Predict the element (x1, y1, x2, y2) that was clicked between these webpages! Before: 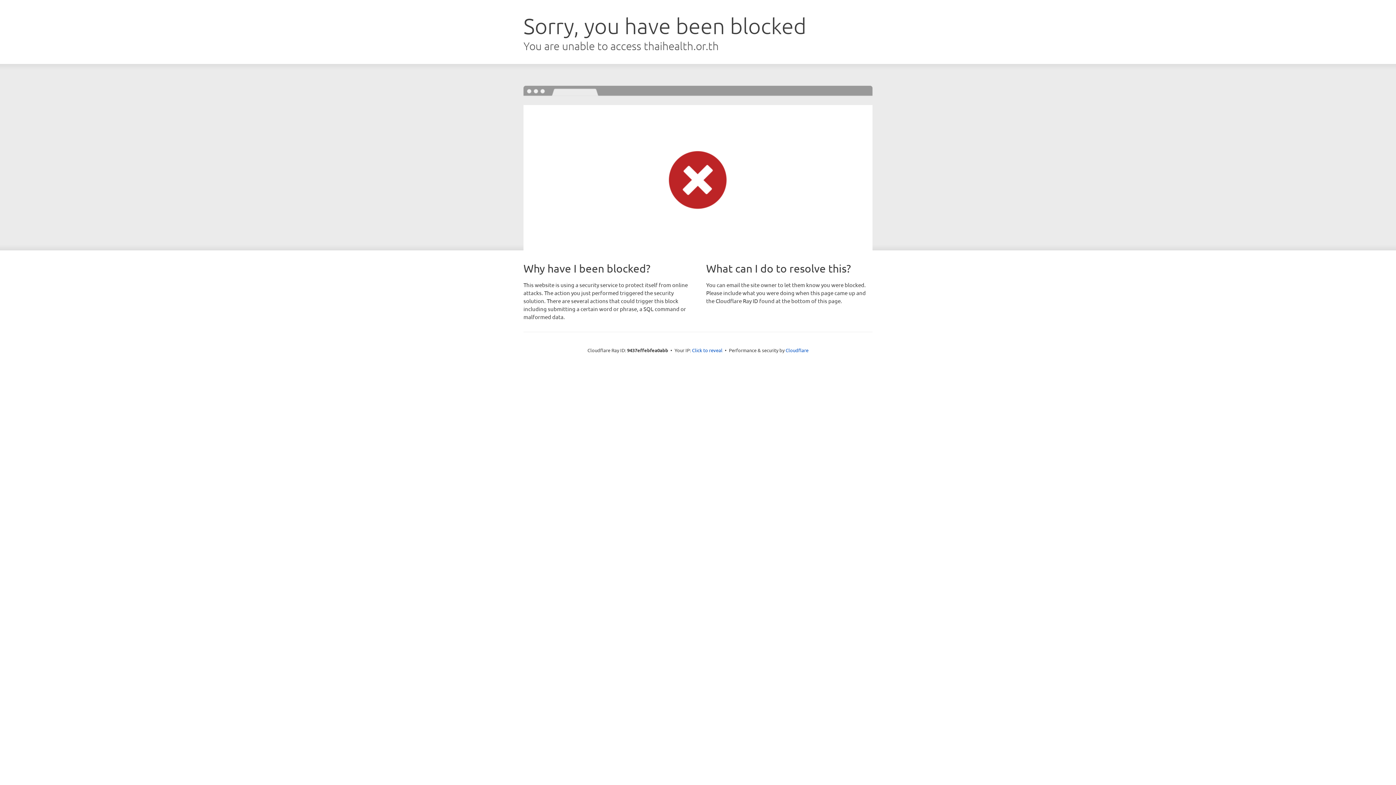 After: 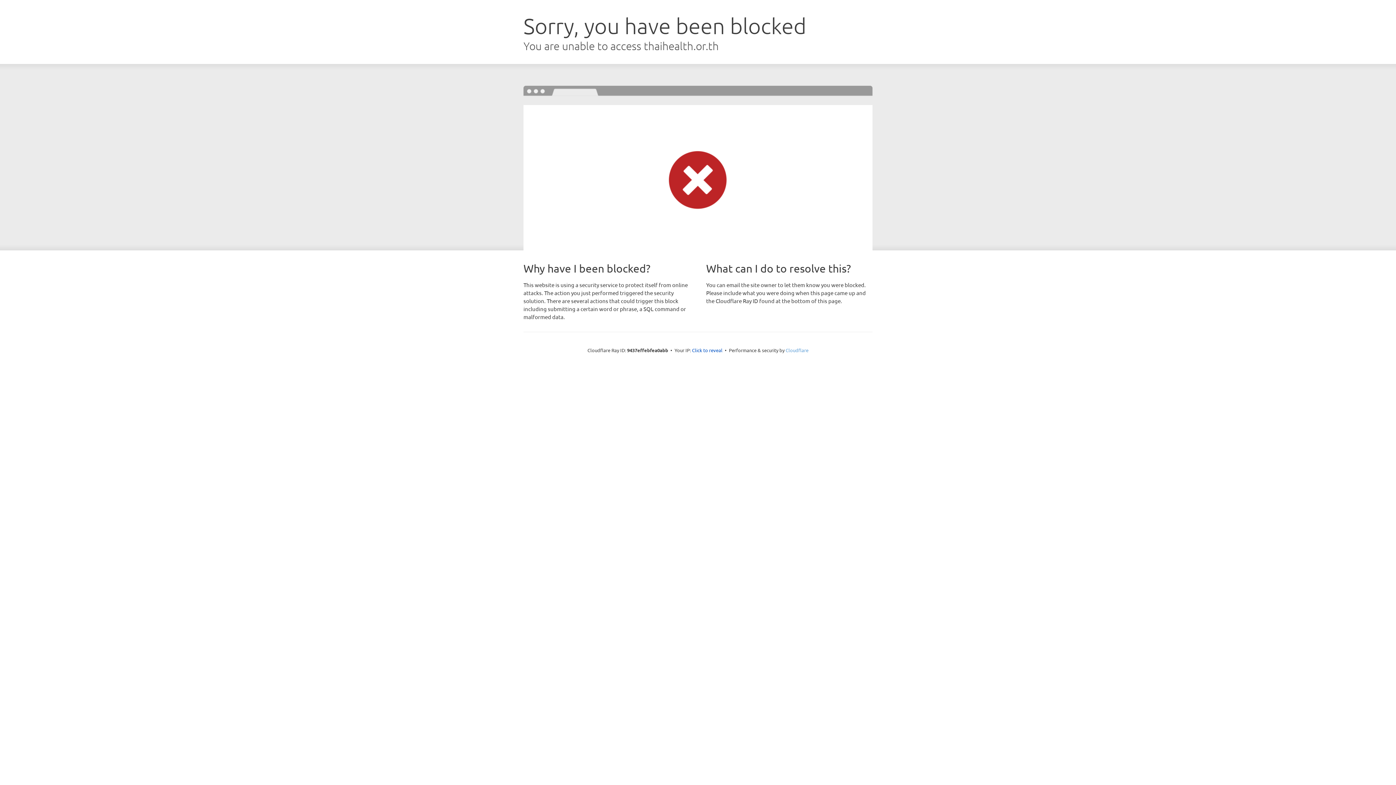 Action: bbox: (785, 347, 808, 353) label: Cloudflare